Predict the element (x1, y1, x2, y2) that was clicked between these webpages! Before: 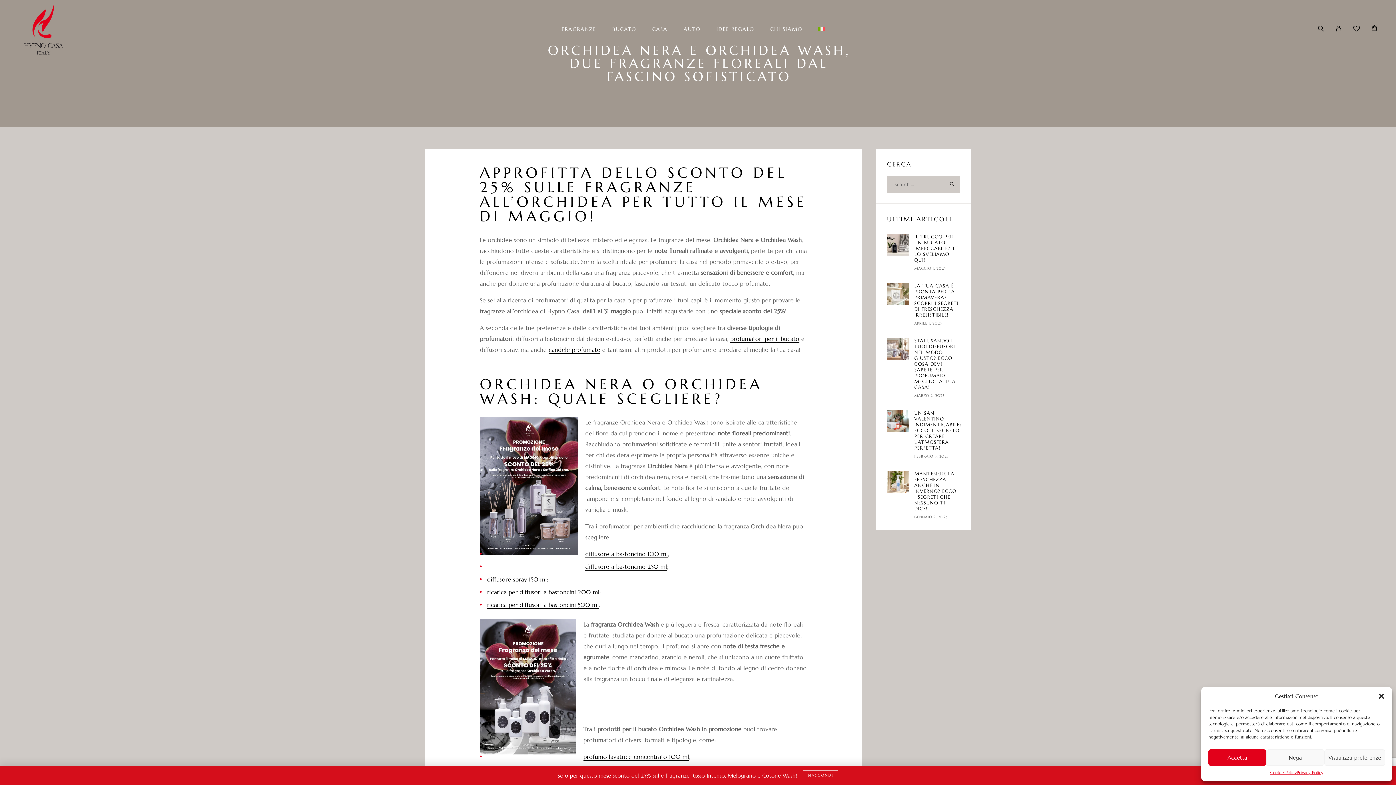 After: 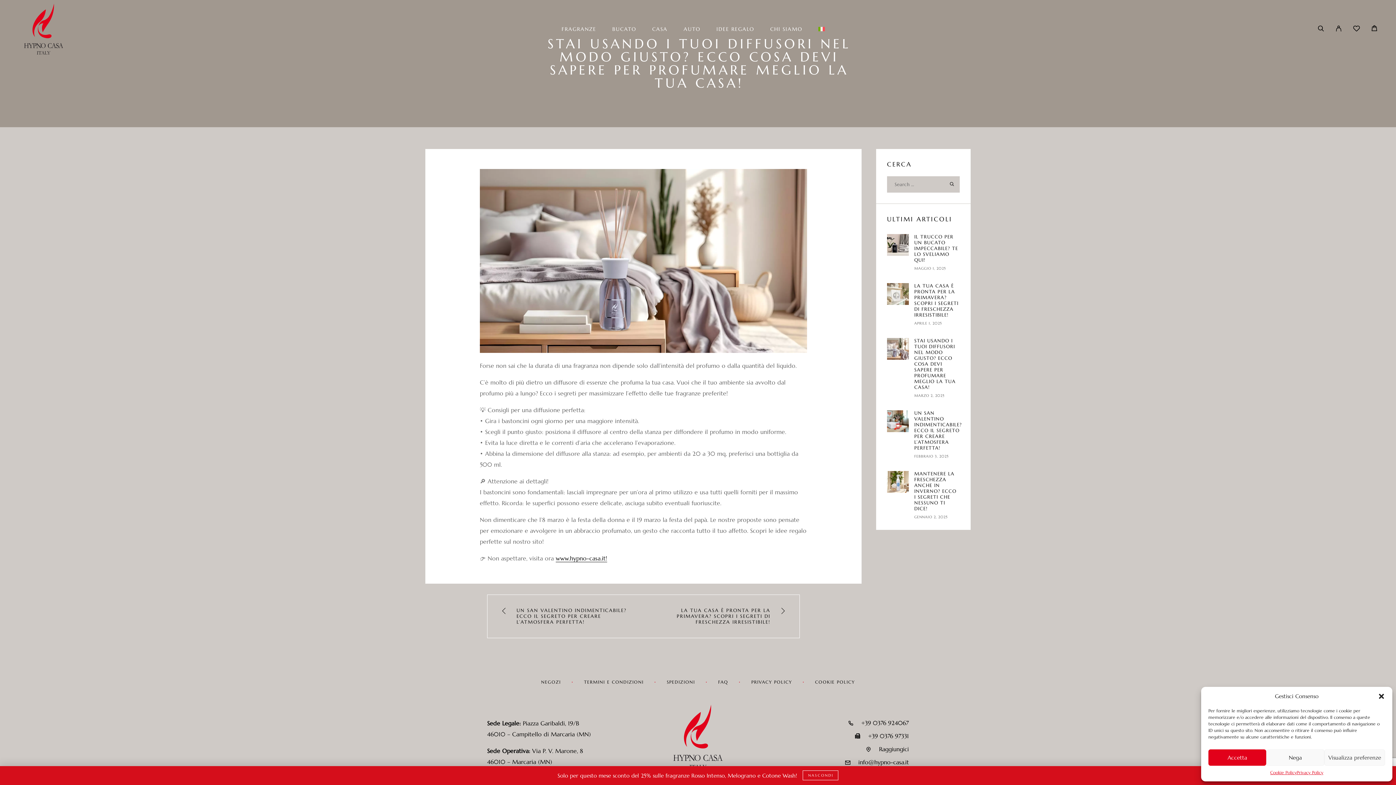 Action: bbox: (887, 338, 909, 360)